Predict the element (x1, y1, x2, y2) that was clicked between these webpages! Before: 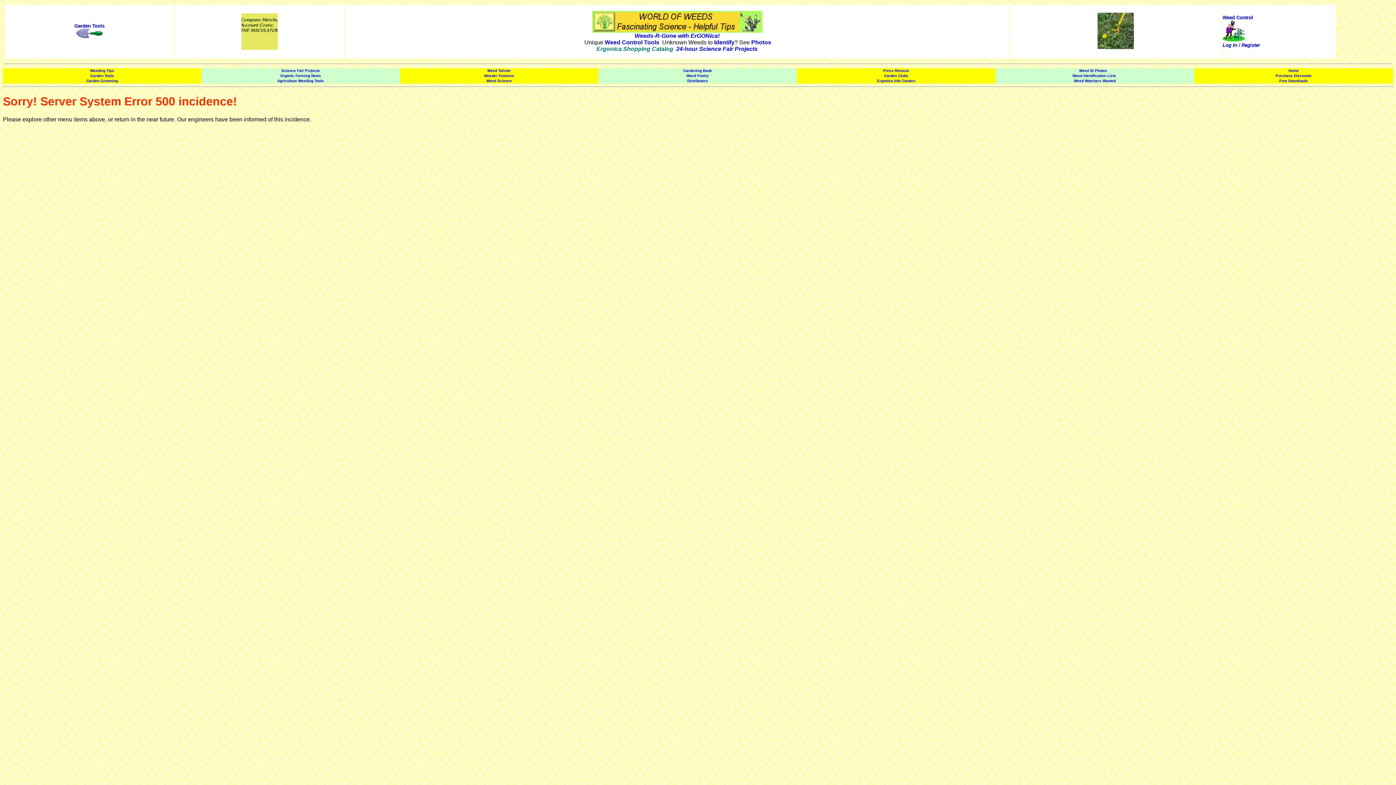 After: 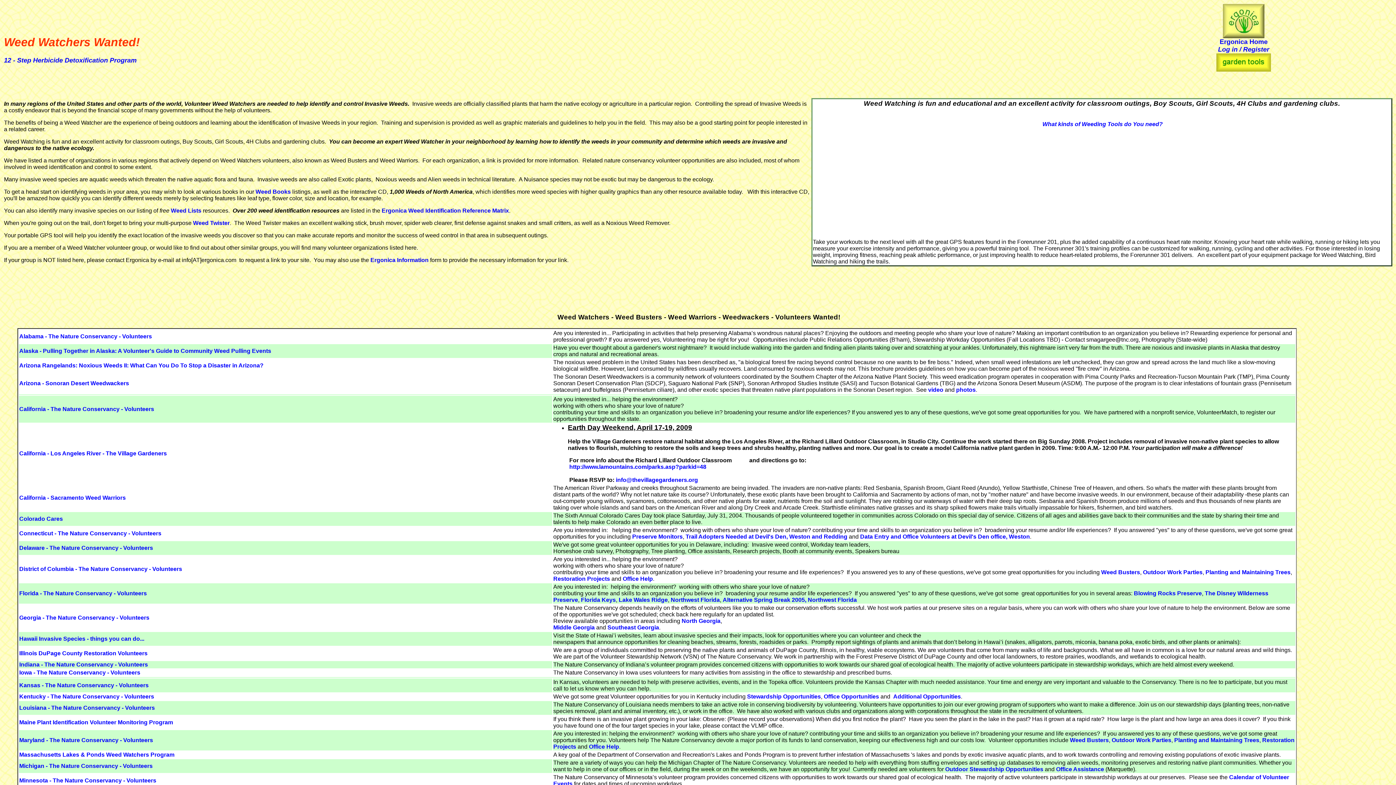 Action: label: Weed Watchers Wanted bbox: (1074, 78, 1116, 82)